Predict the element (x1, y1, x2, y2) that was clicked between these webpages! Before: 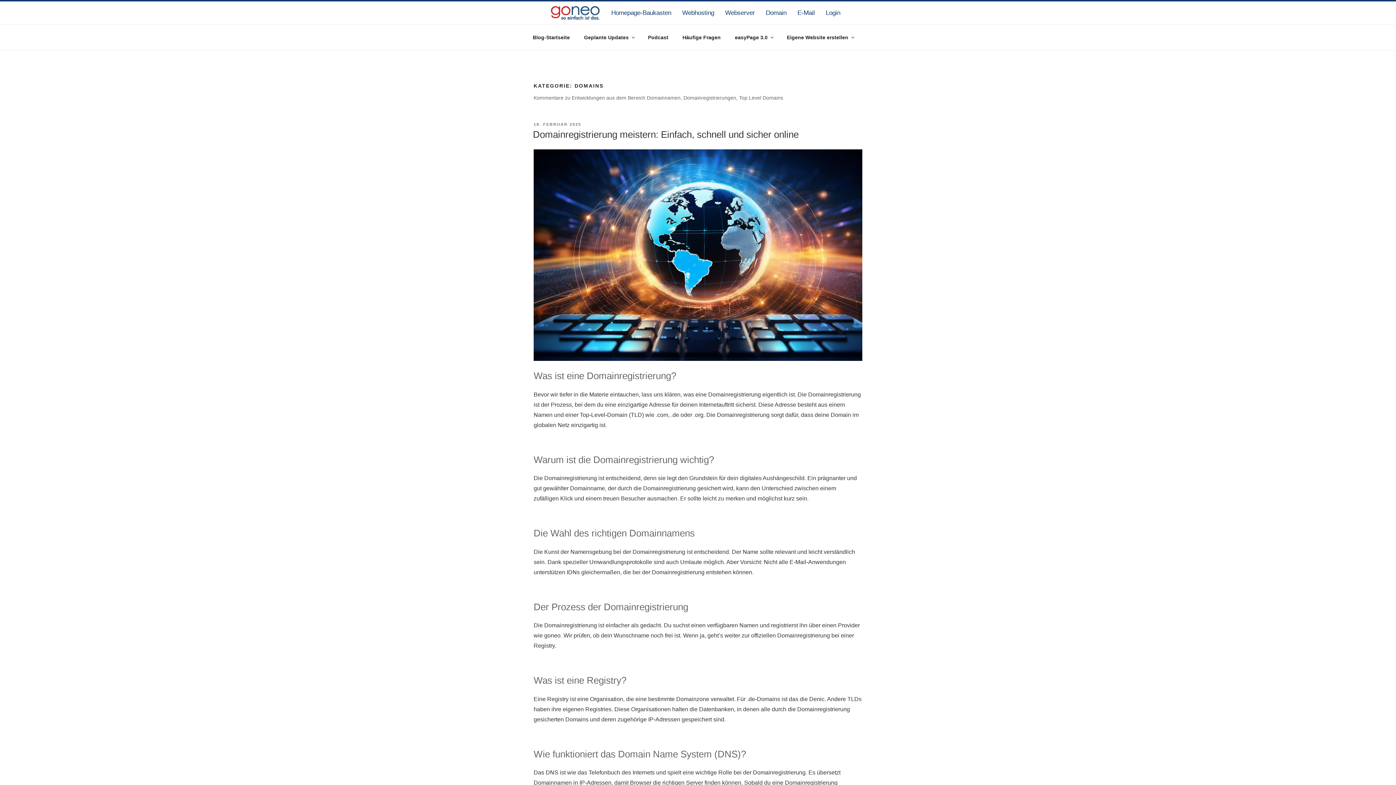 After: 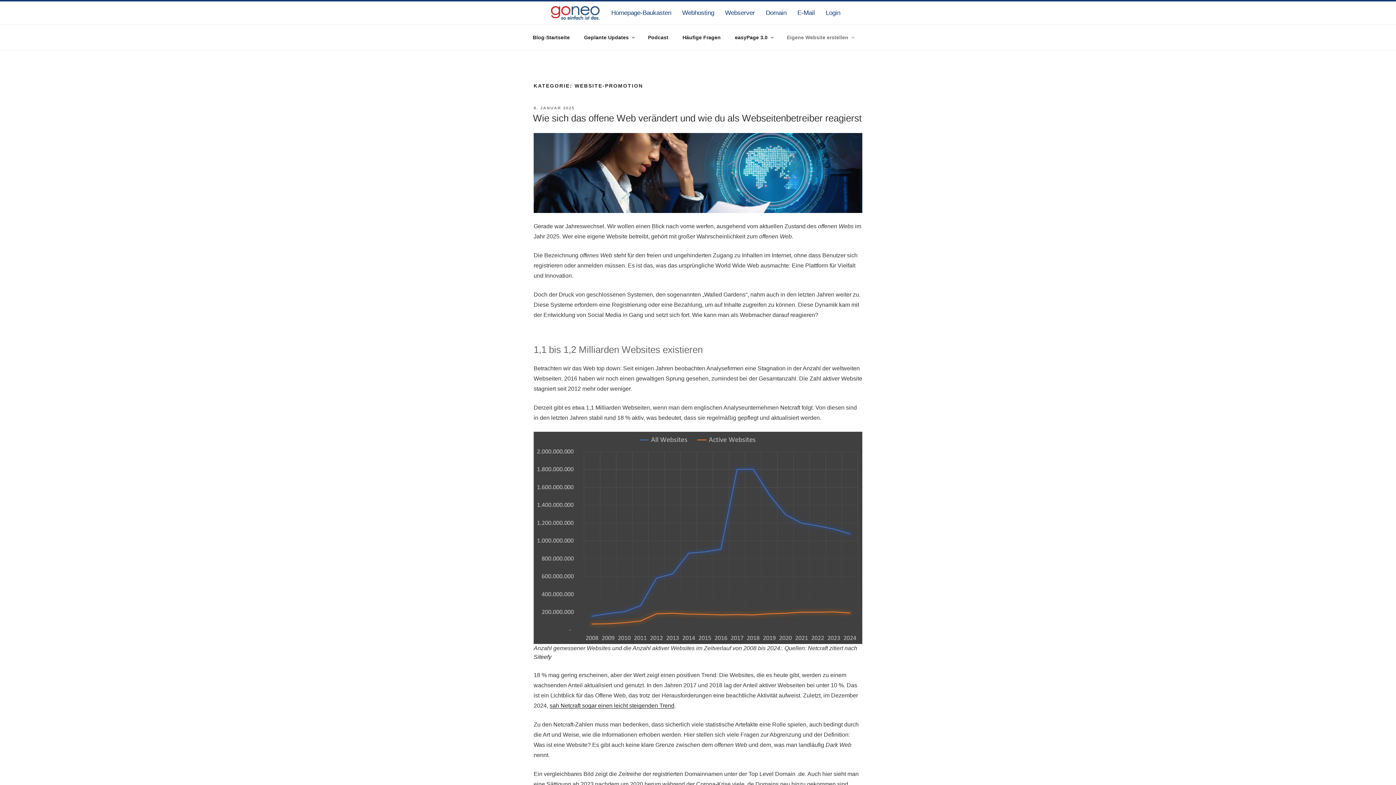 Action: label: Eigene Website erstellen bbox: (780, 28, 860, 46)